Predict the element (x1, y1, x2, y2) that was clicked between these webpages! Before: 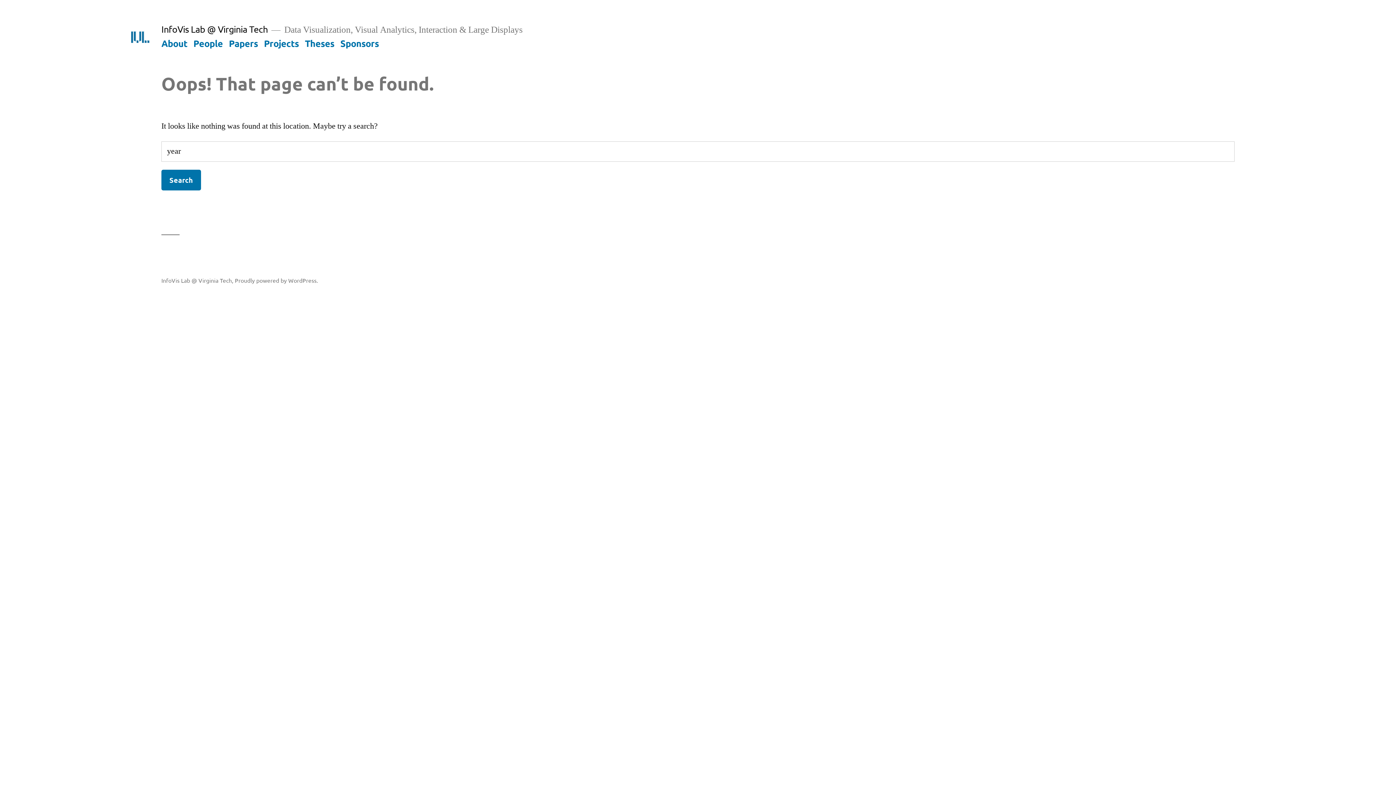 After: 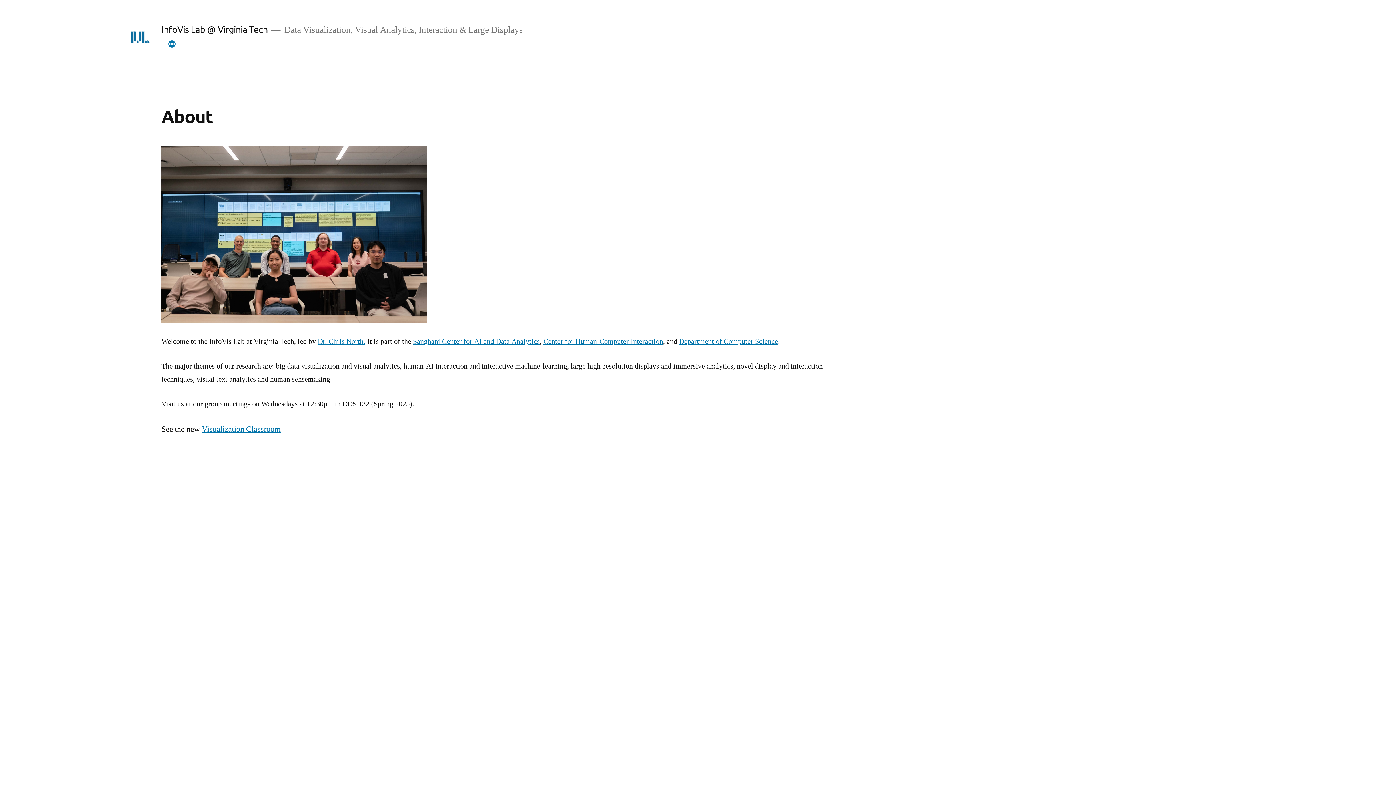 Action: label: InfoVis Lab @ Virginia Tech bbox: (161, 276, 232, 283)